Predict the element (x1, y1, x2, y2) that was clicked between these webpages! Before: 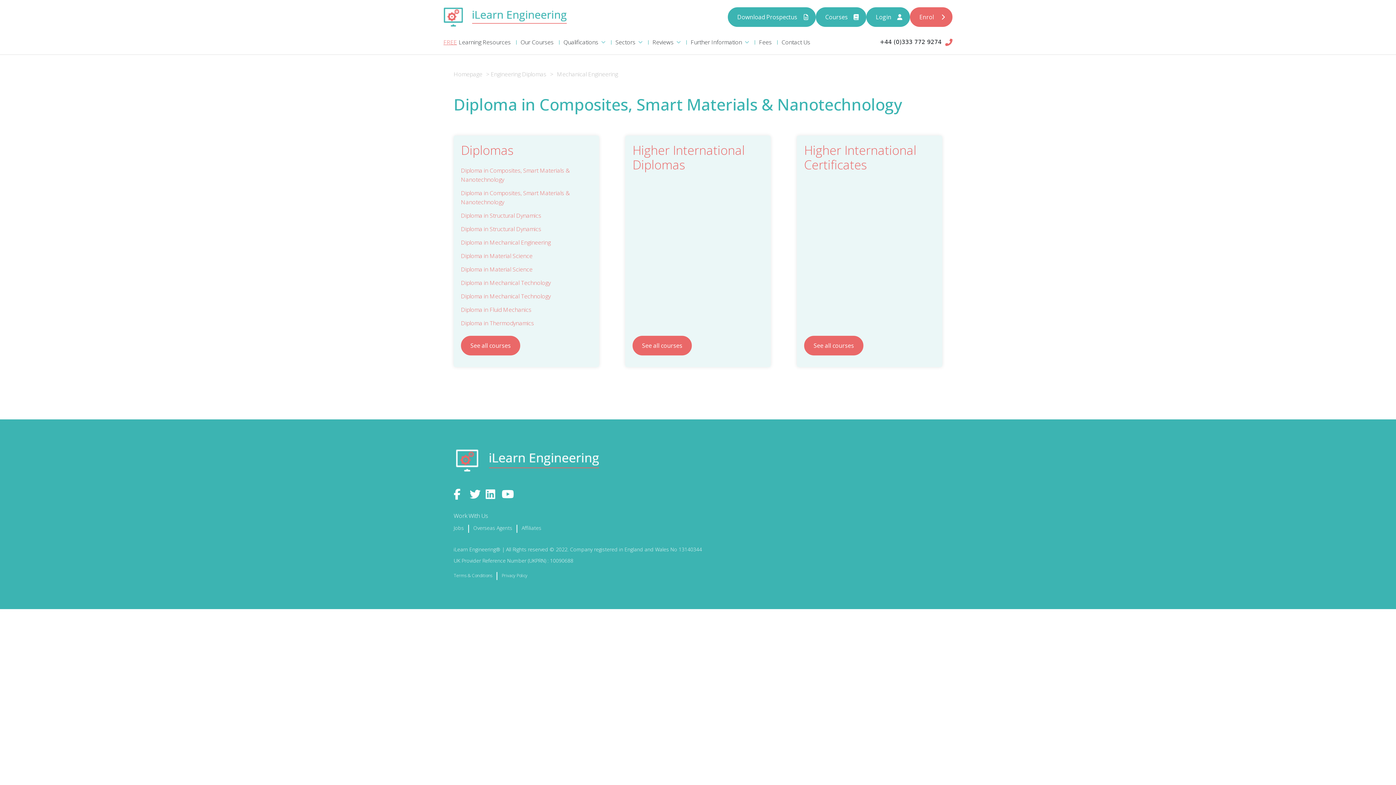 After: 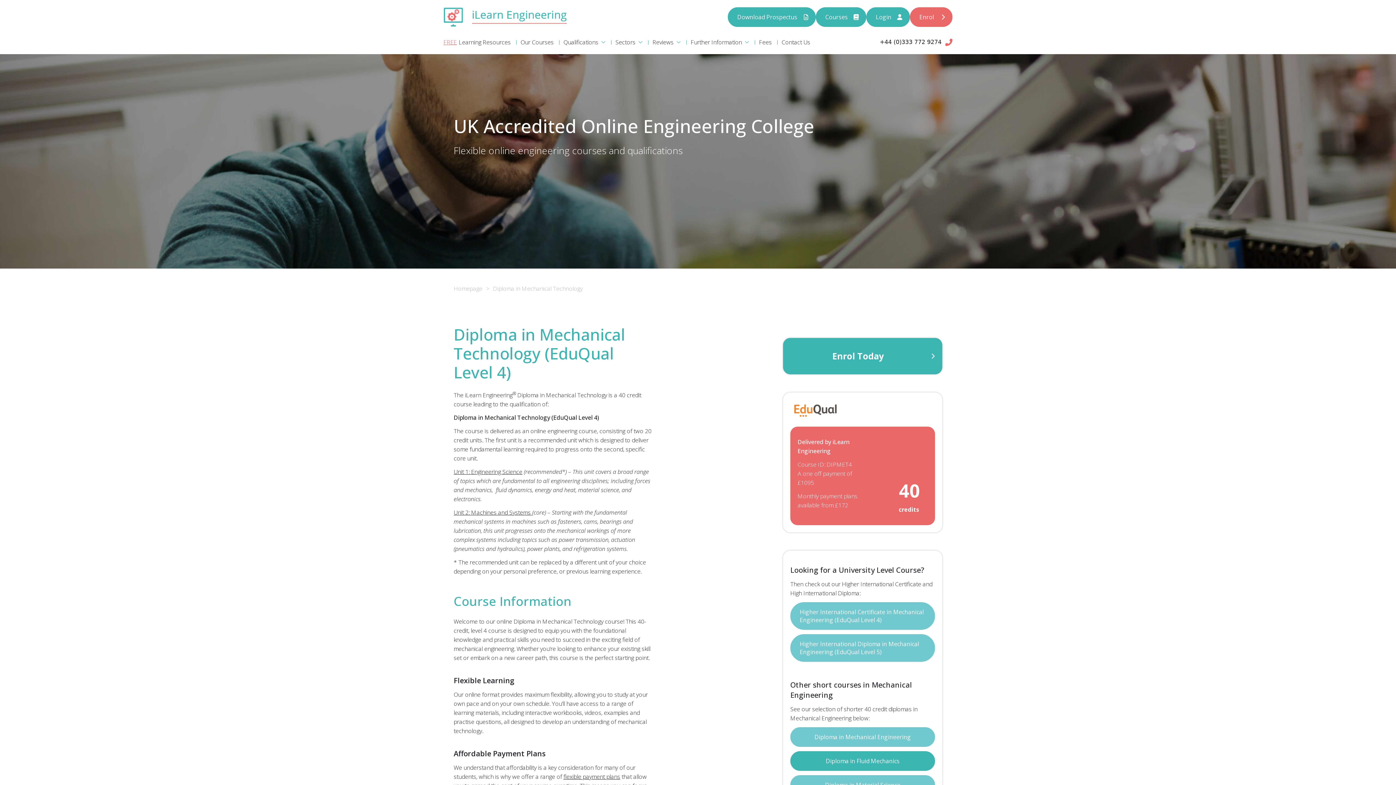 Action: bbox: (461, 292, 550, 300) label: Diploma in Mechanical Technology